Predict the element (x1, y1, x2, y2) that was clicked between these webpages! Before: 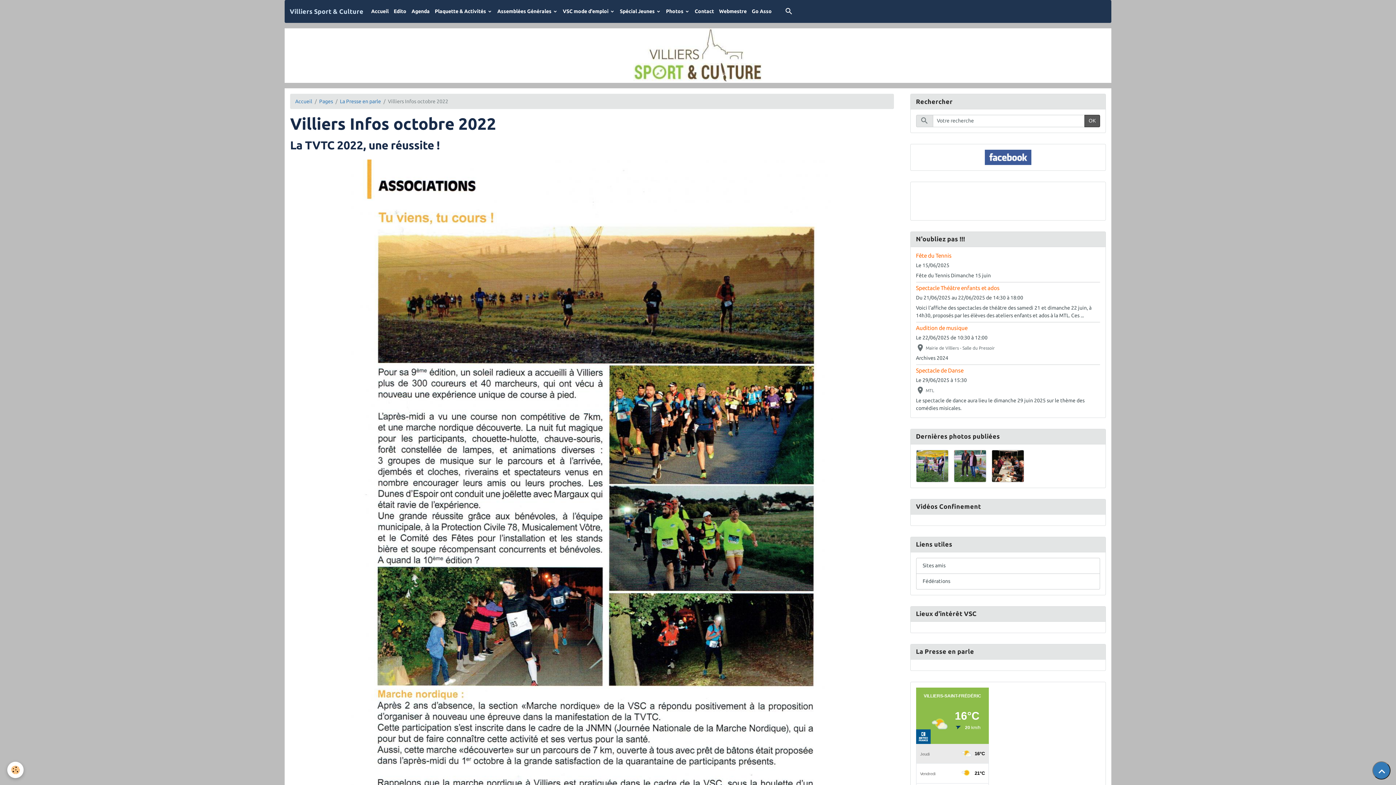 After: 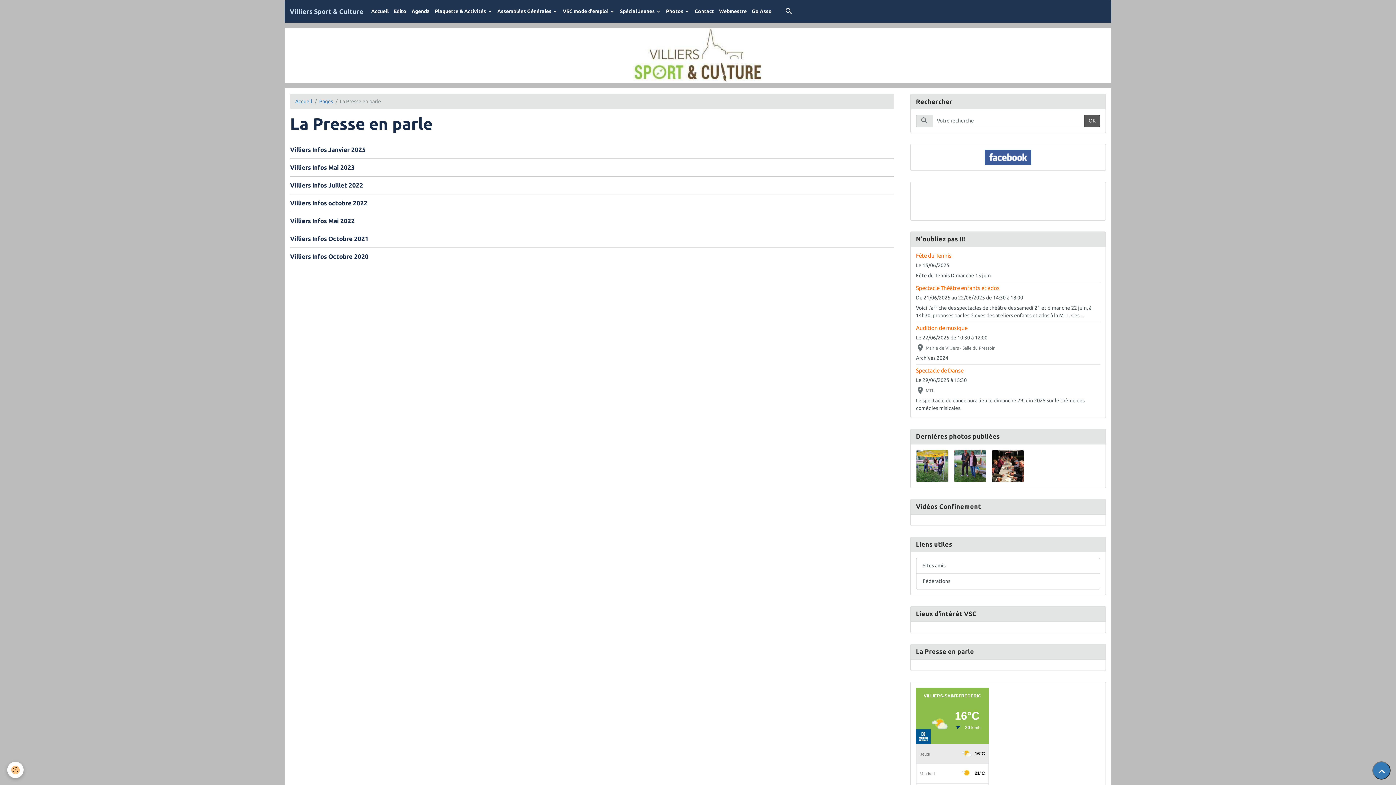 Action: bbox: (910, 644, 1105, 659) label: La Presse en parle